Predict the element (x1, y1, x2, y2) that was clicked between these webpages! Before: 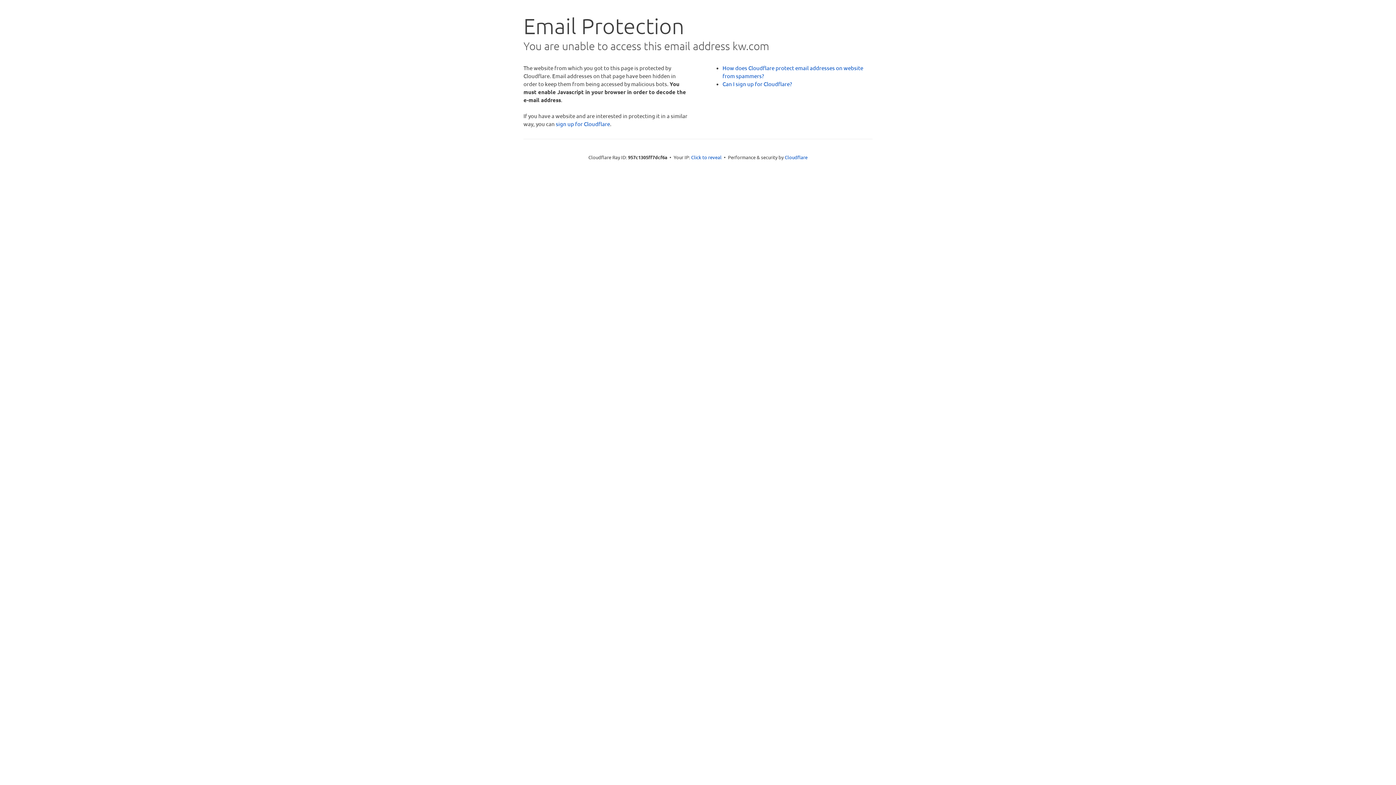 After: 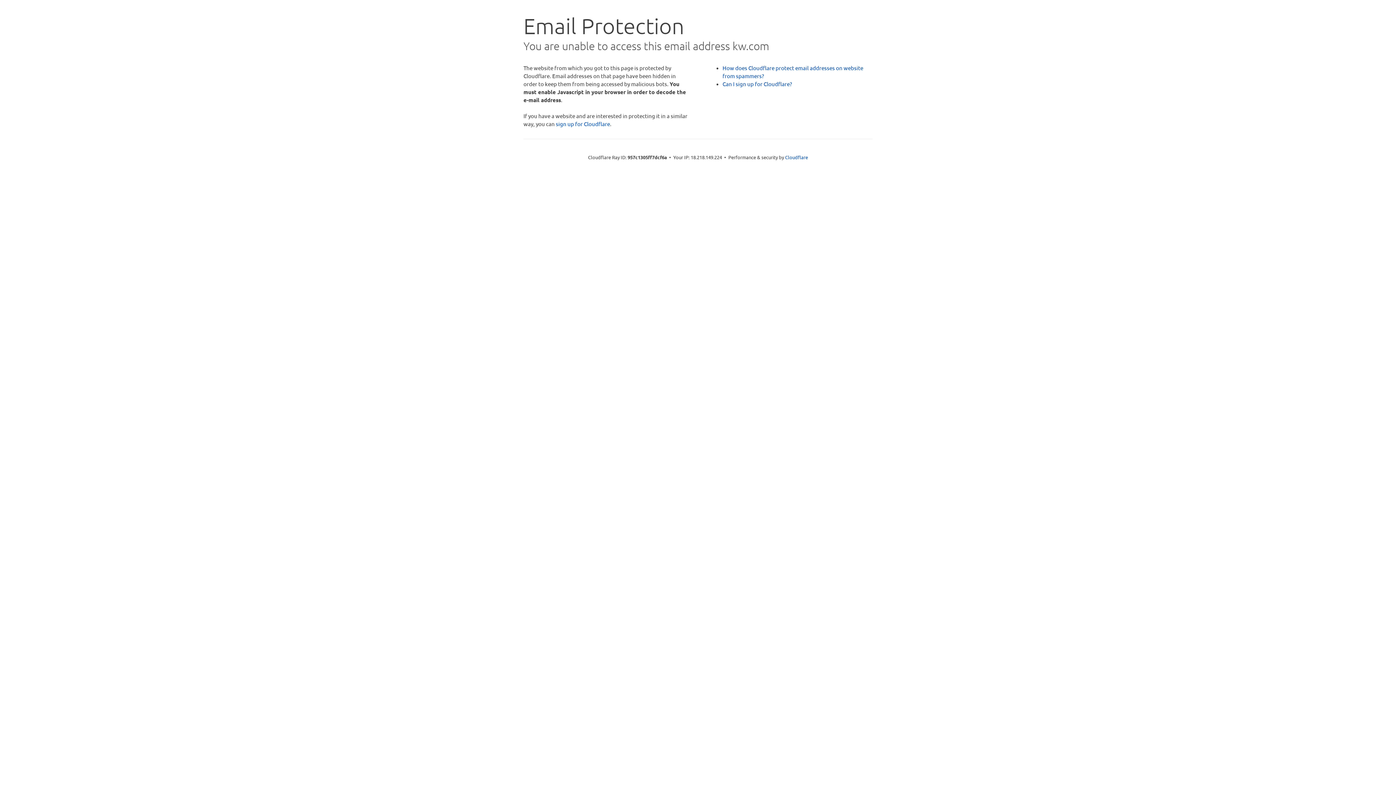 Action: label: Click to reveal bbox: (691, 153, 721, 160)